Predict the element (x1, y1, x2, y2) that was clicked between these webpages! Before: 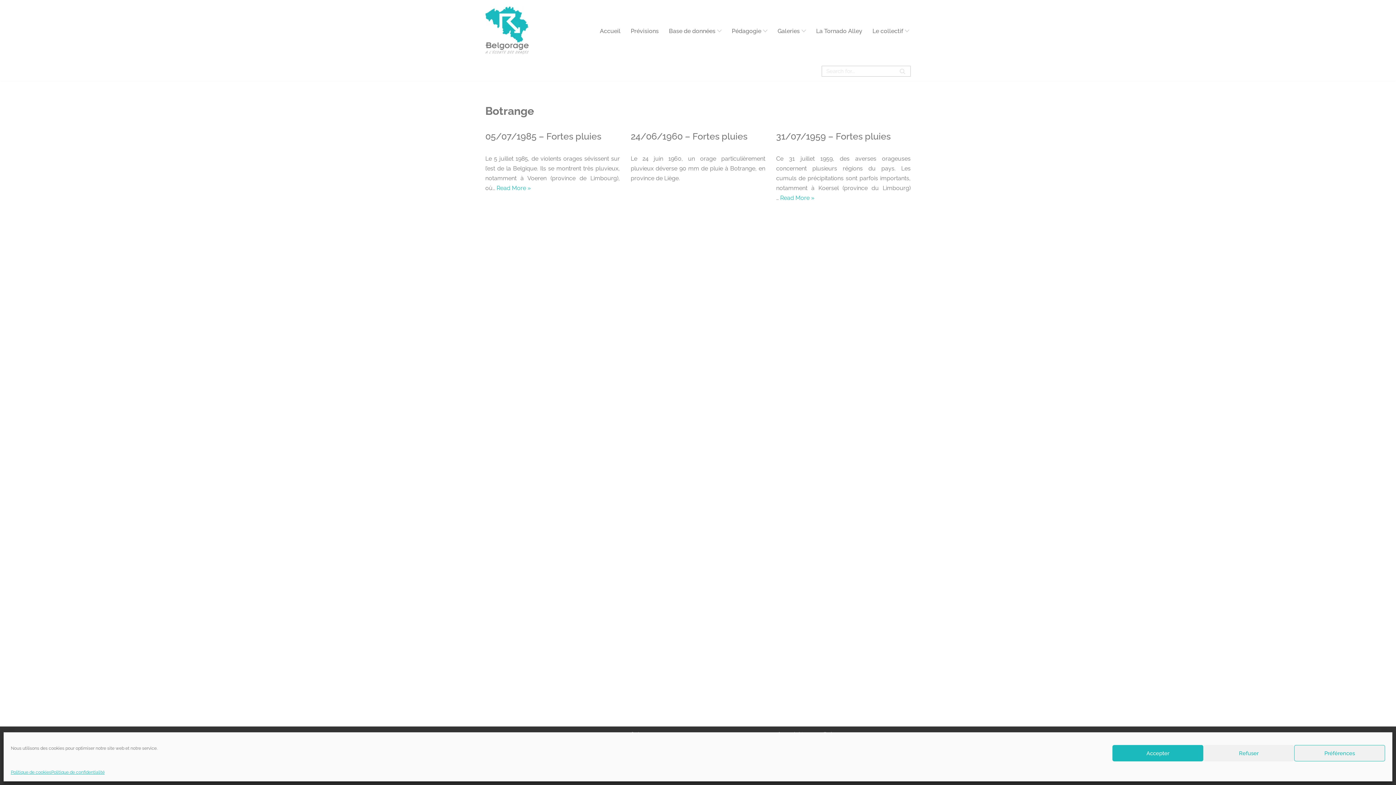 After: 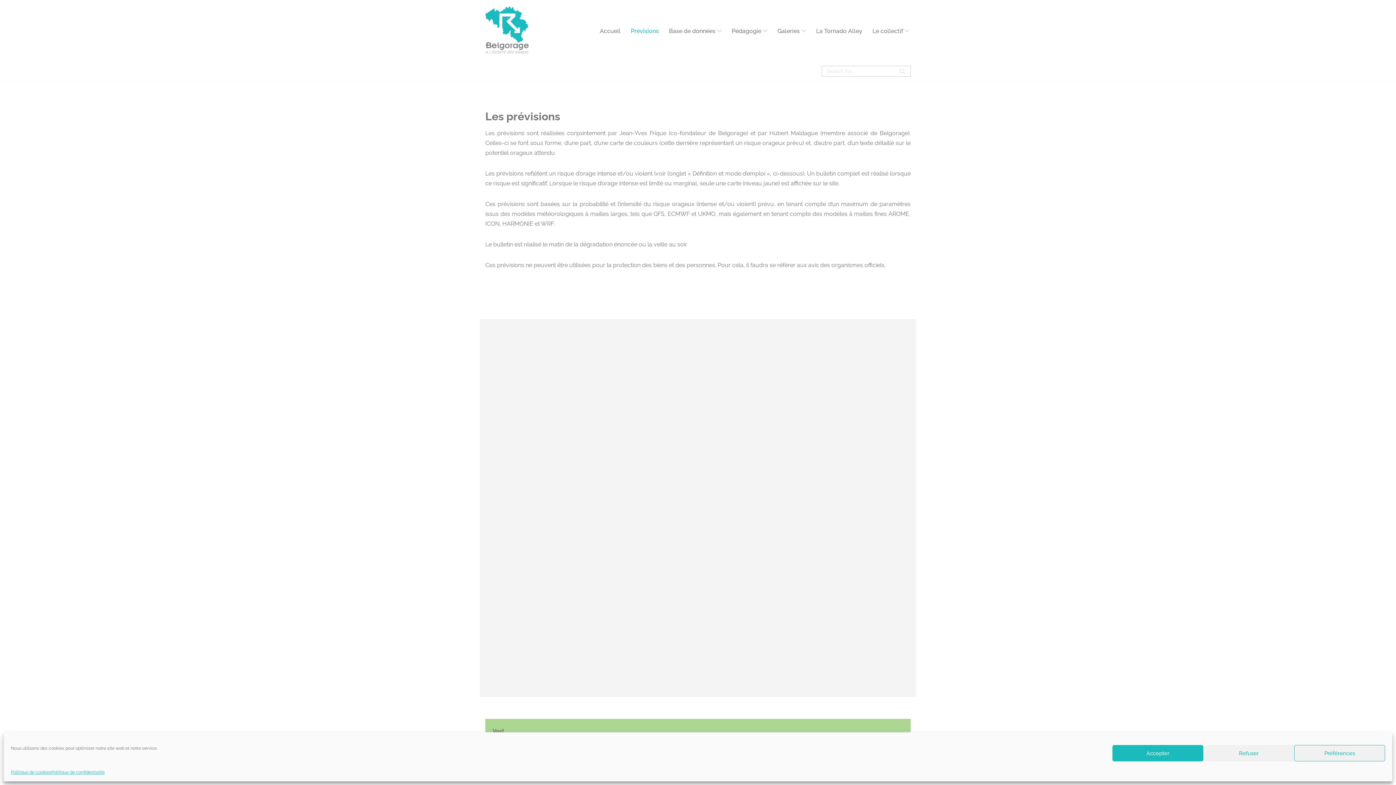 Action: bbox: (630, 25, 658, 35) label: Prévisions